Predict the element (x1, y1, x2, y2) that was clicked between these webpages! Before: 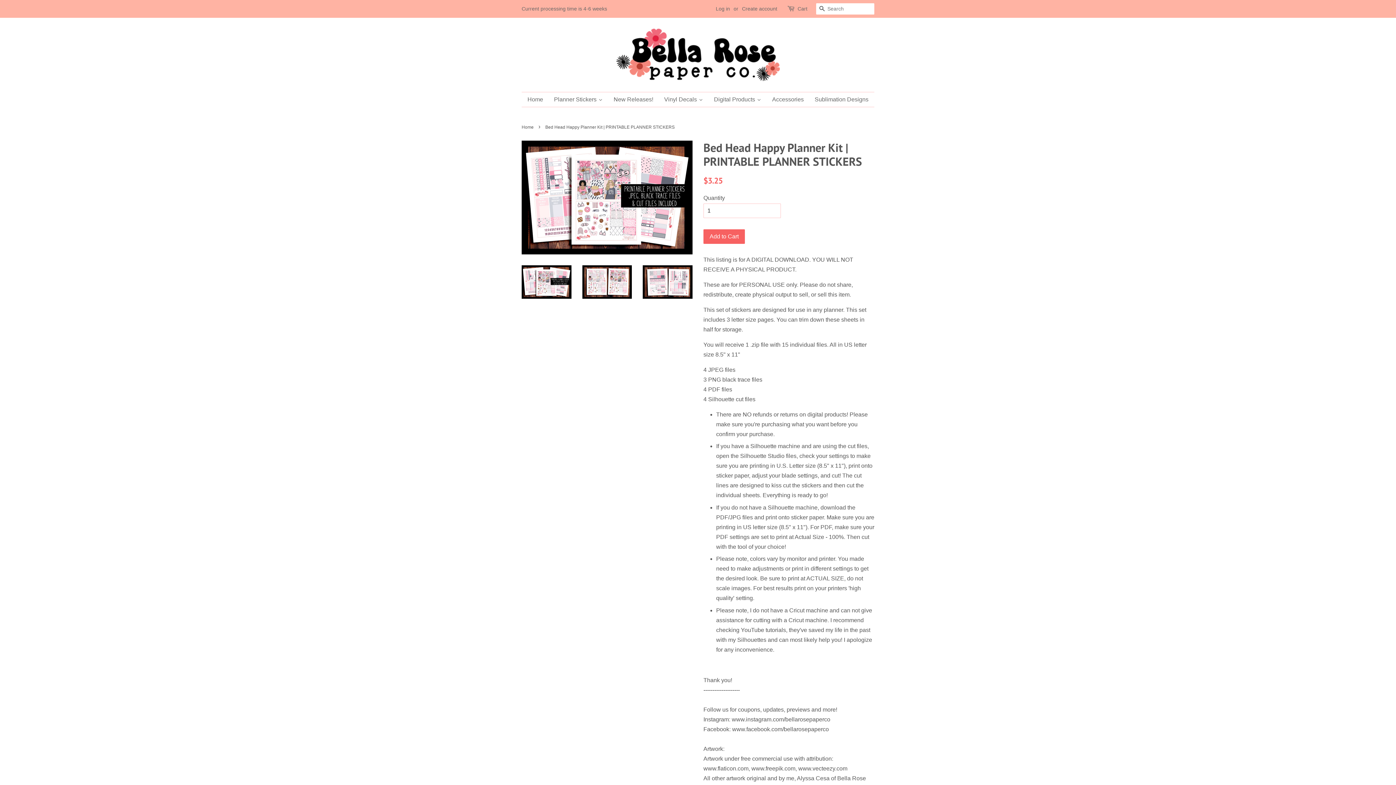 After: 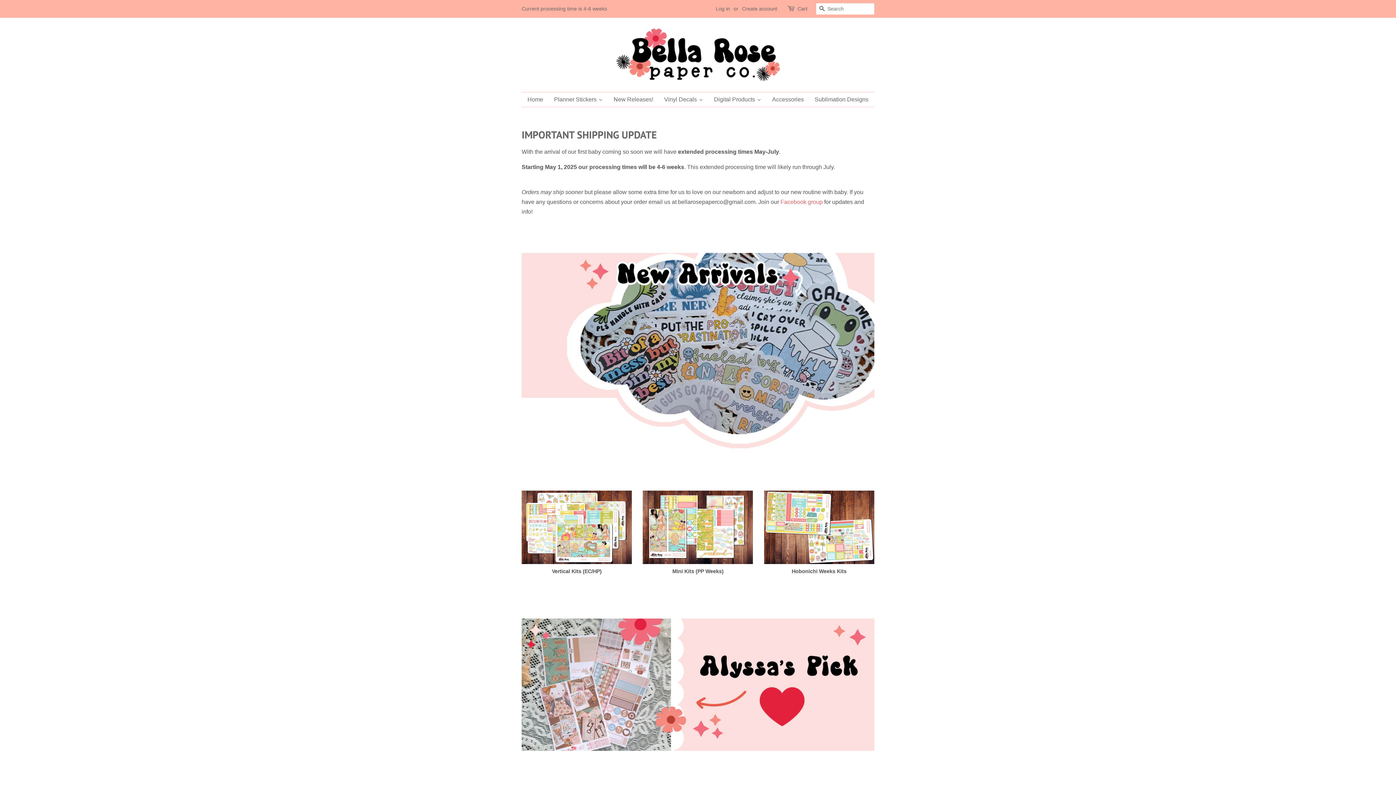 Action: bbox: (616, 28, 780, 81)